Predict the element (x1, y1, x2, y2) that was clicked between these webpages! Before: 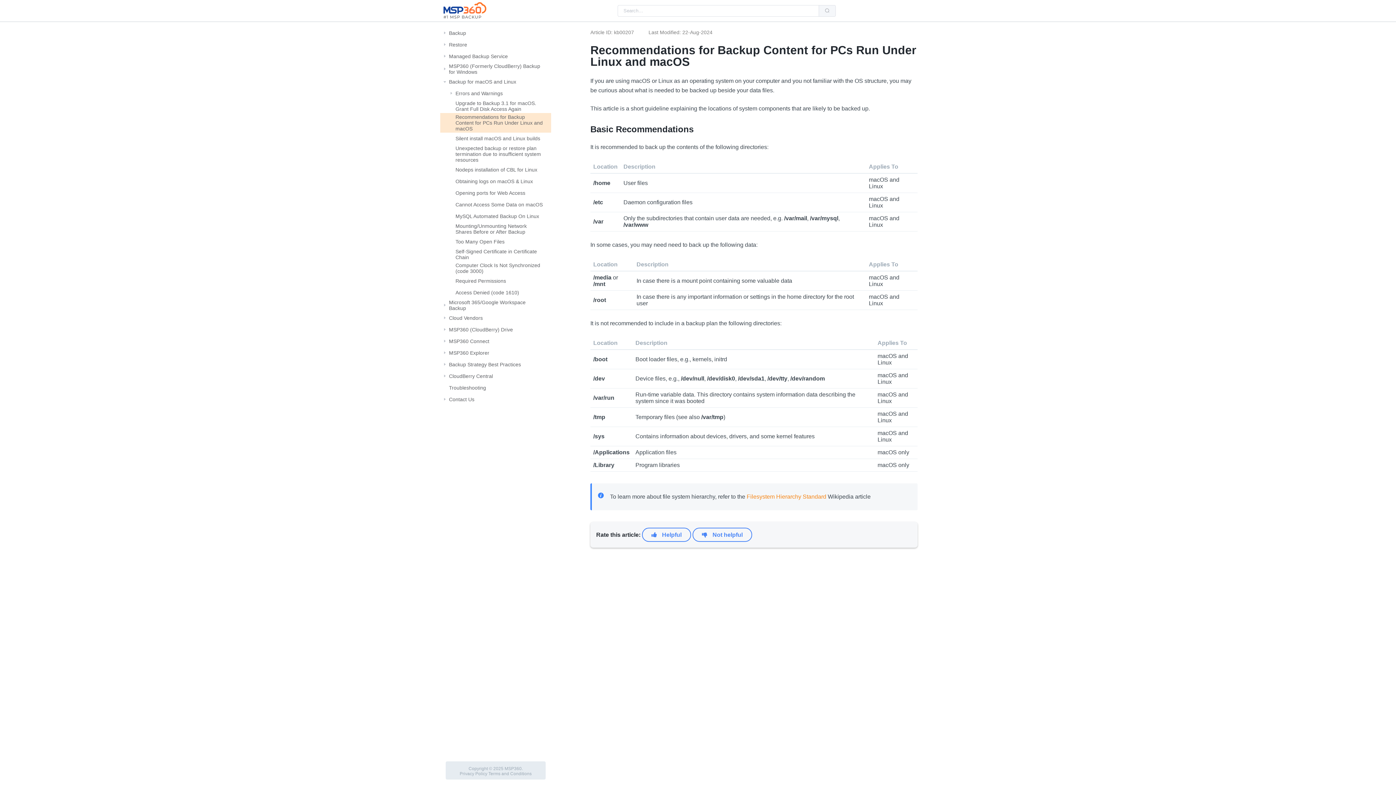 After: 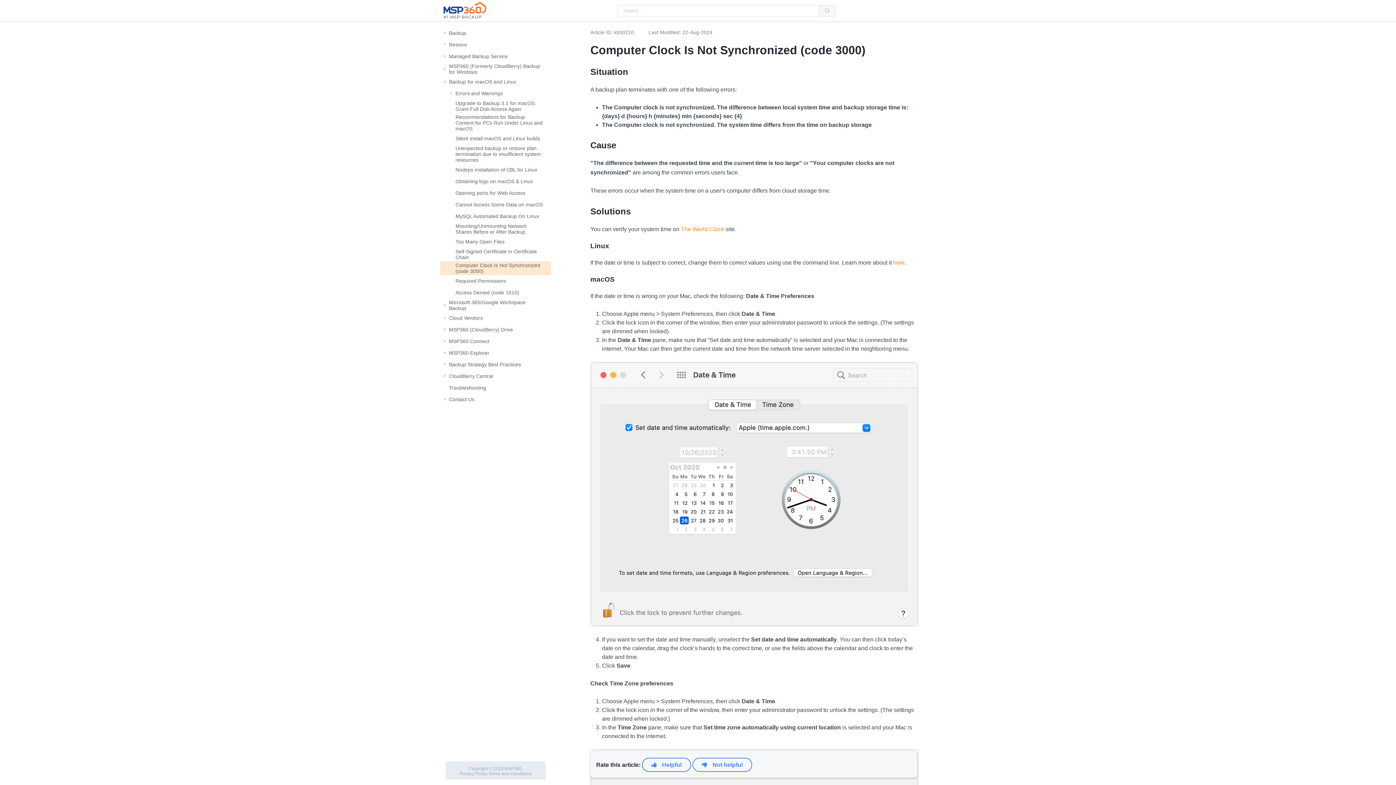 Action: bbox: (455, 262, 544, 274) label: Computer Clock Is Not Synchronized (code 3000)